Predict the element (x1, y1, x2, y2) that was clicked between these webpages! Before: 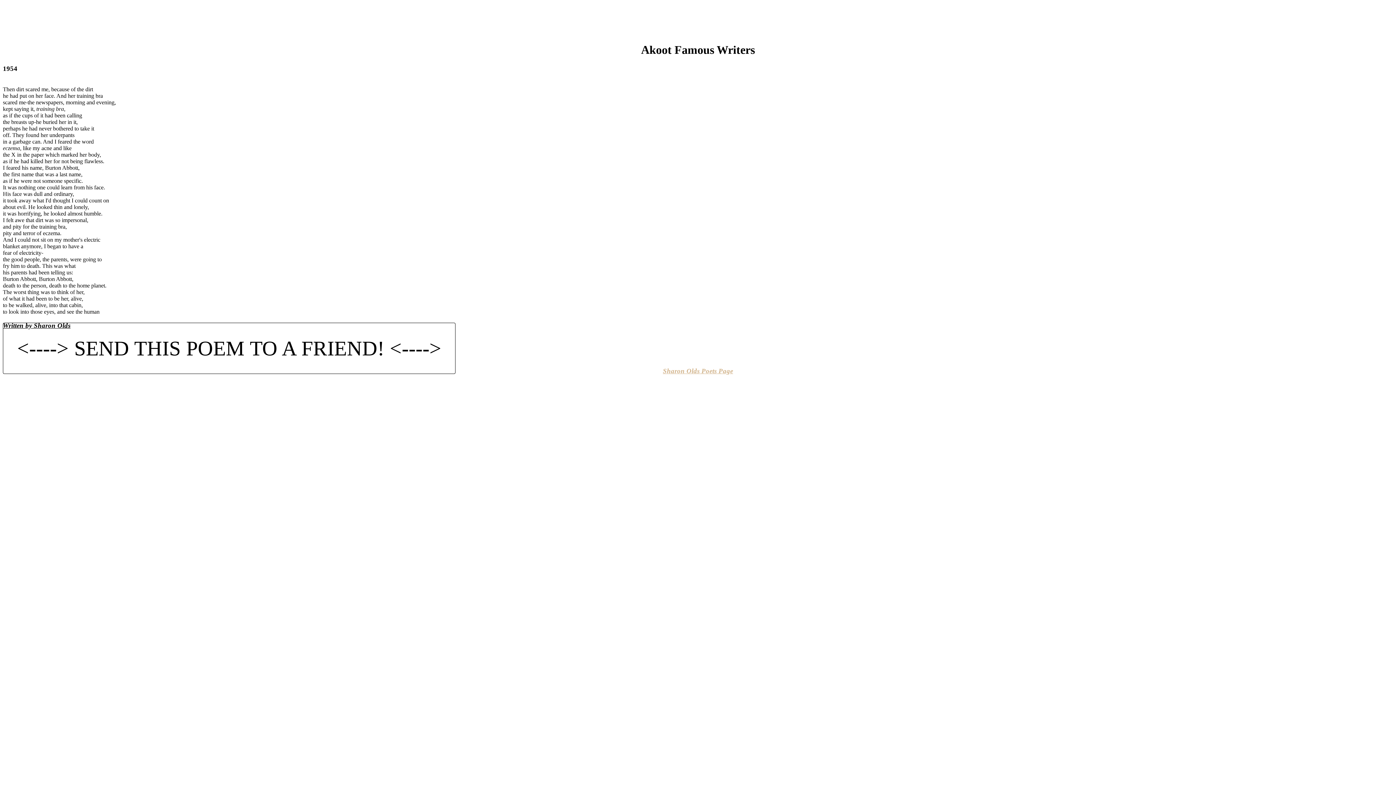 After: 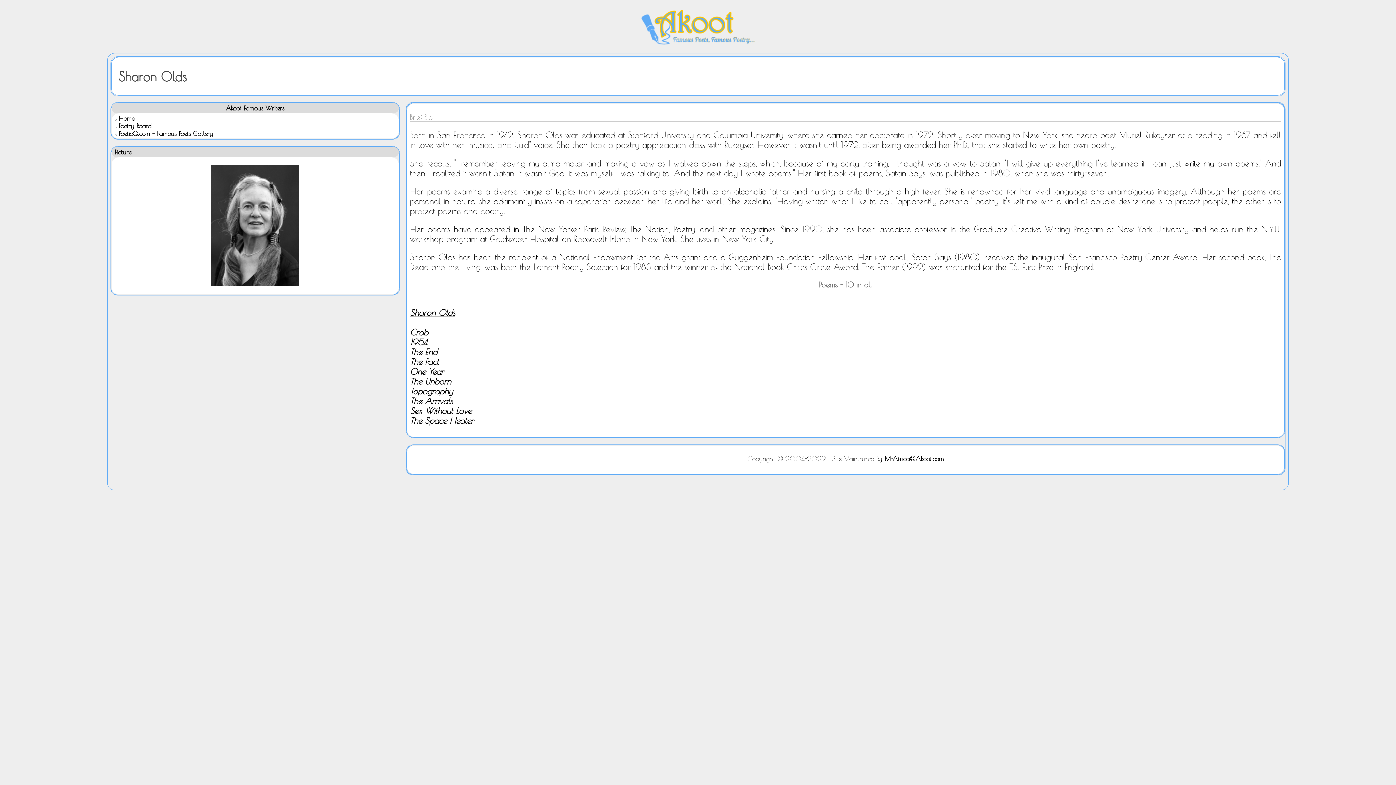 Action: label: Sharon Olds Poets Page bbox: (663, 367, 733, 374)